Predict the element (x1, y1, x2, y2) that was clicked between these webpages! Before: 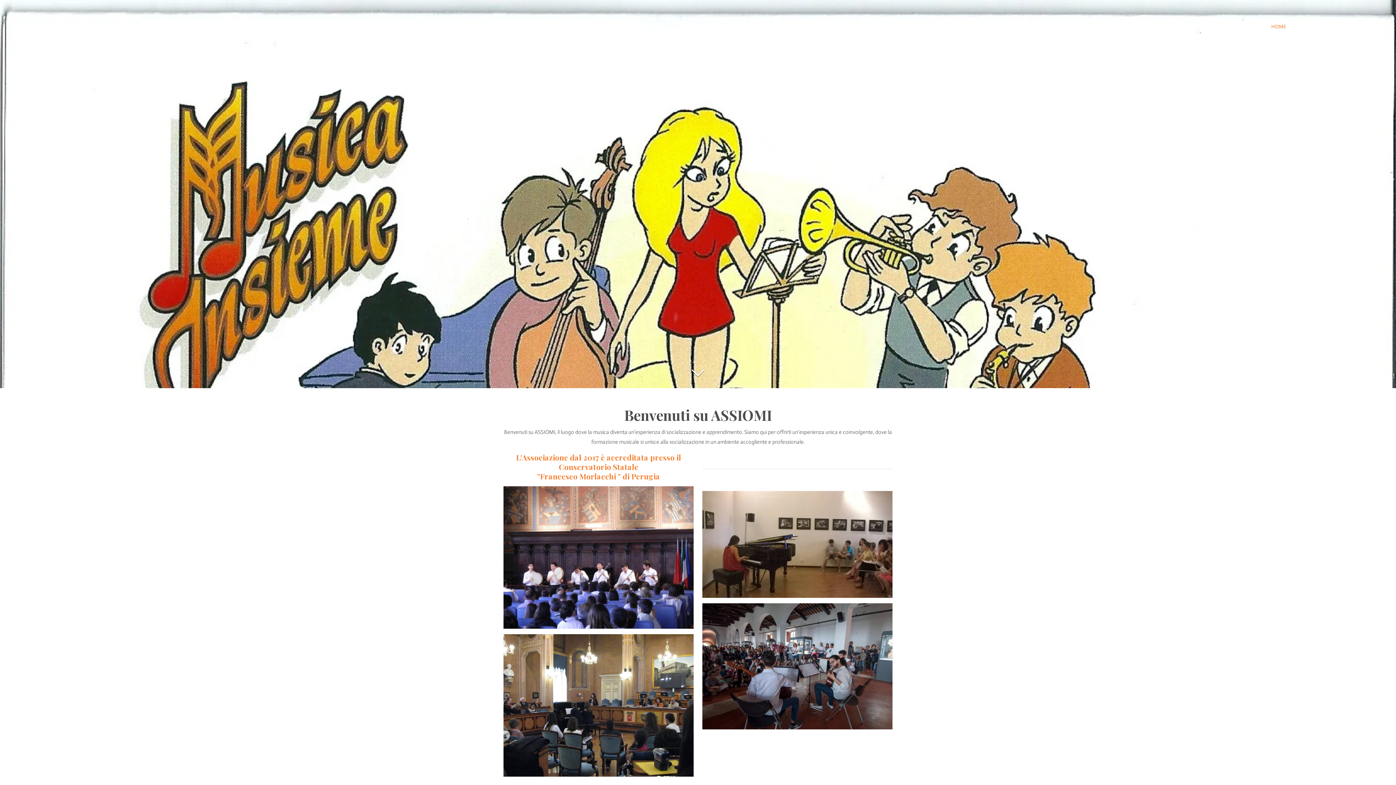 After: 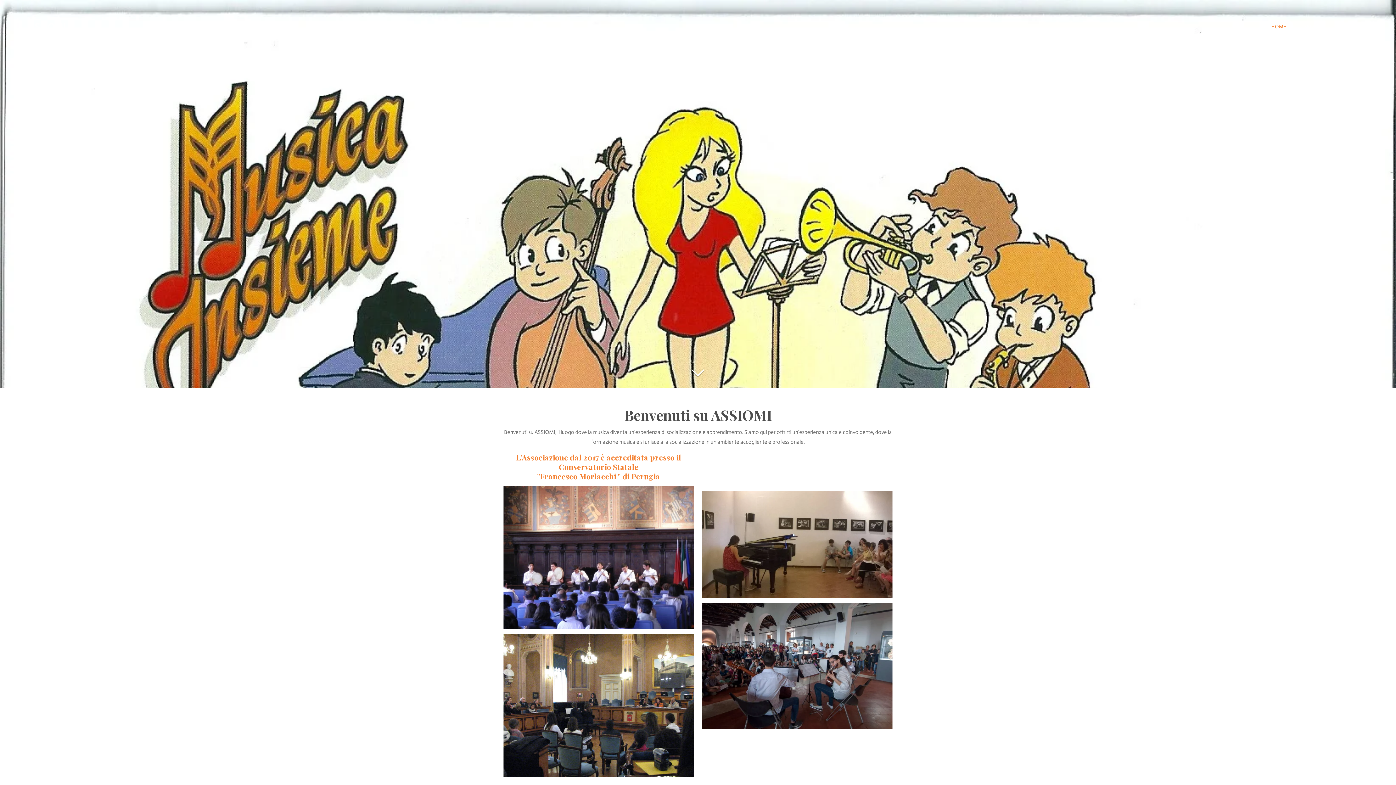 Action: bbox: (1264, 20, 1293, 33) label: HOME